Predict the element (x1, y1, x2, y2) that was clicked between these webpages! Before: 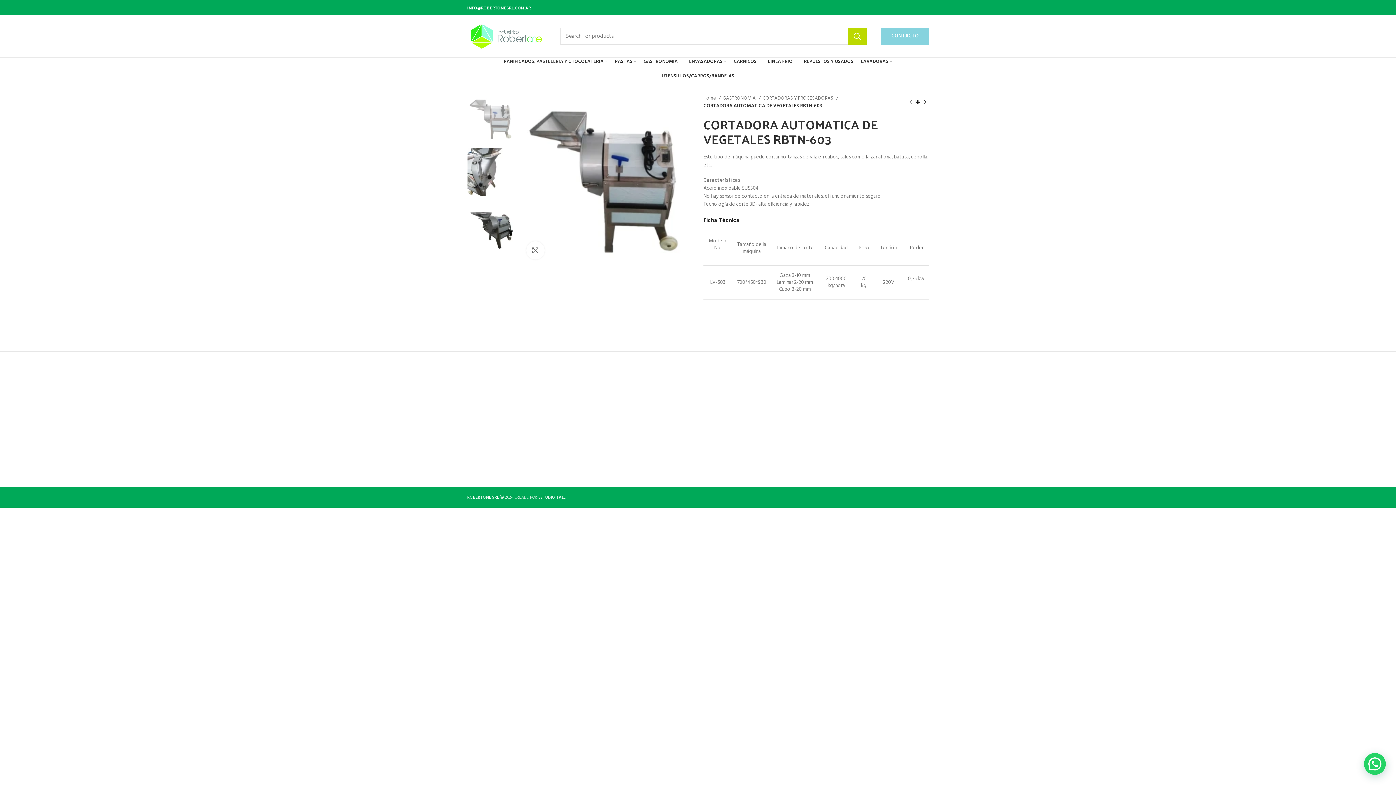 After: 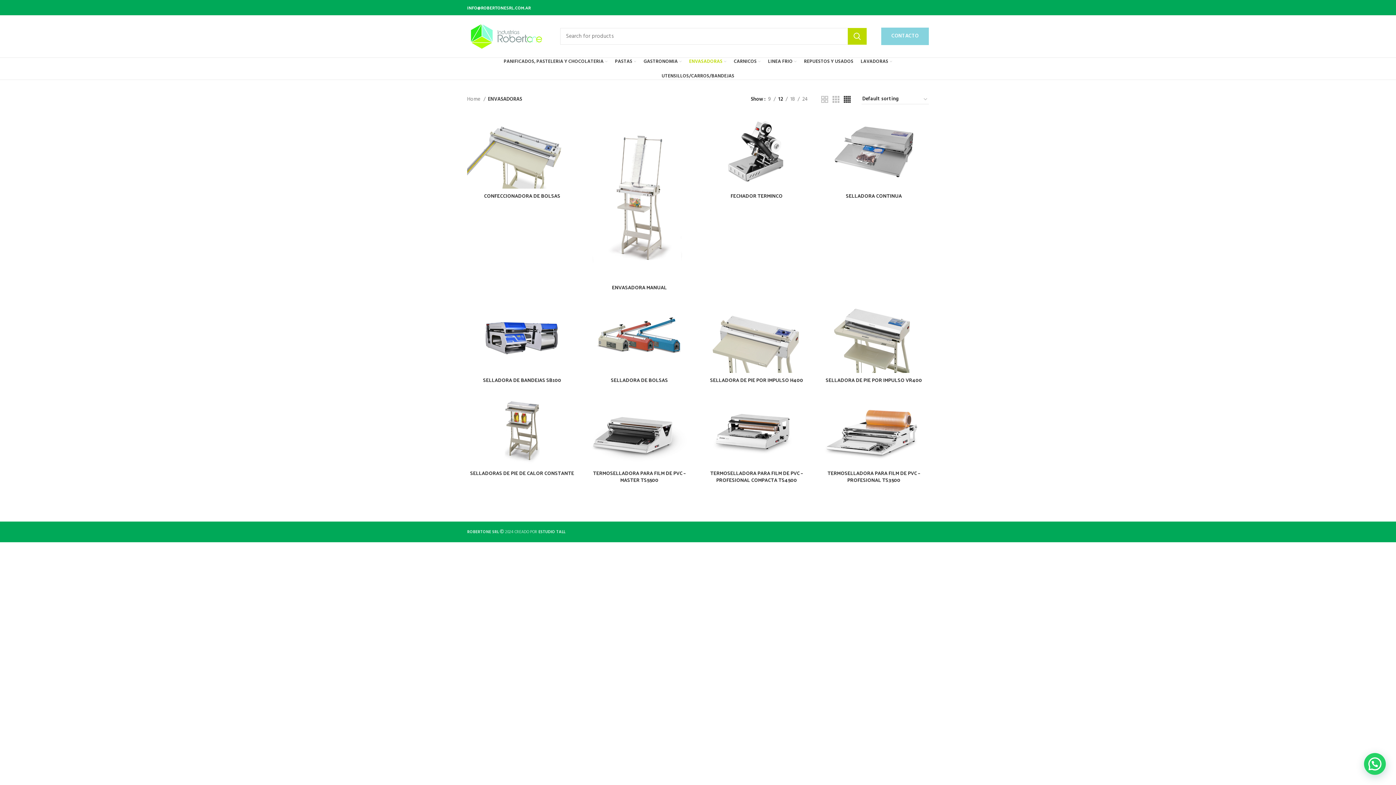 Action: label: ENVASADORAS bbox: (685, 54, 730, 68)